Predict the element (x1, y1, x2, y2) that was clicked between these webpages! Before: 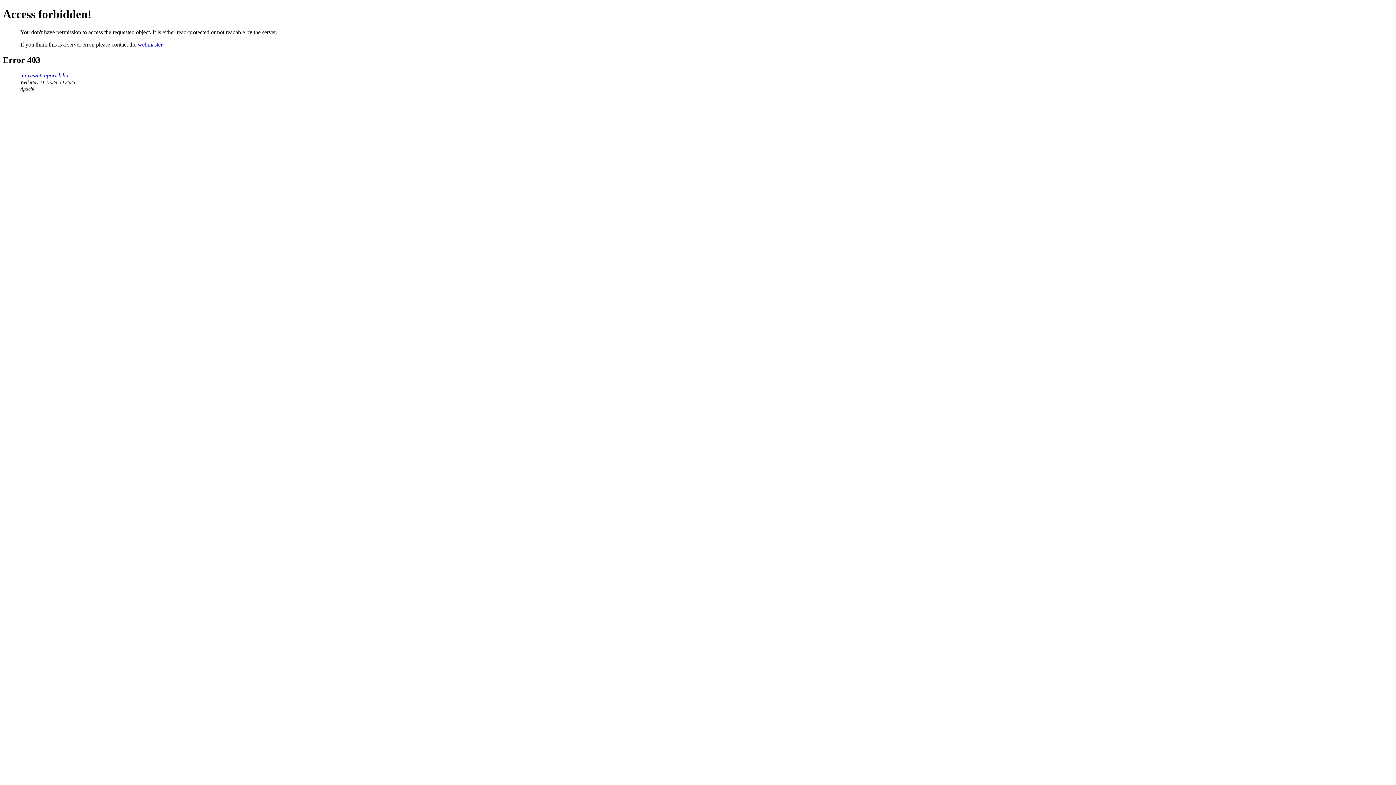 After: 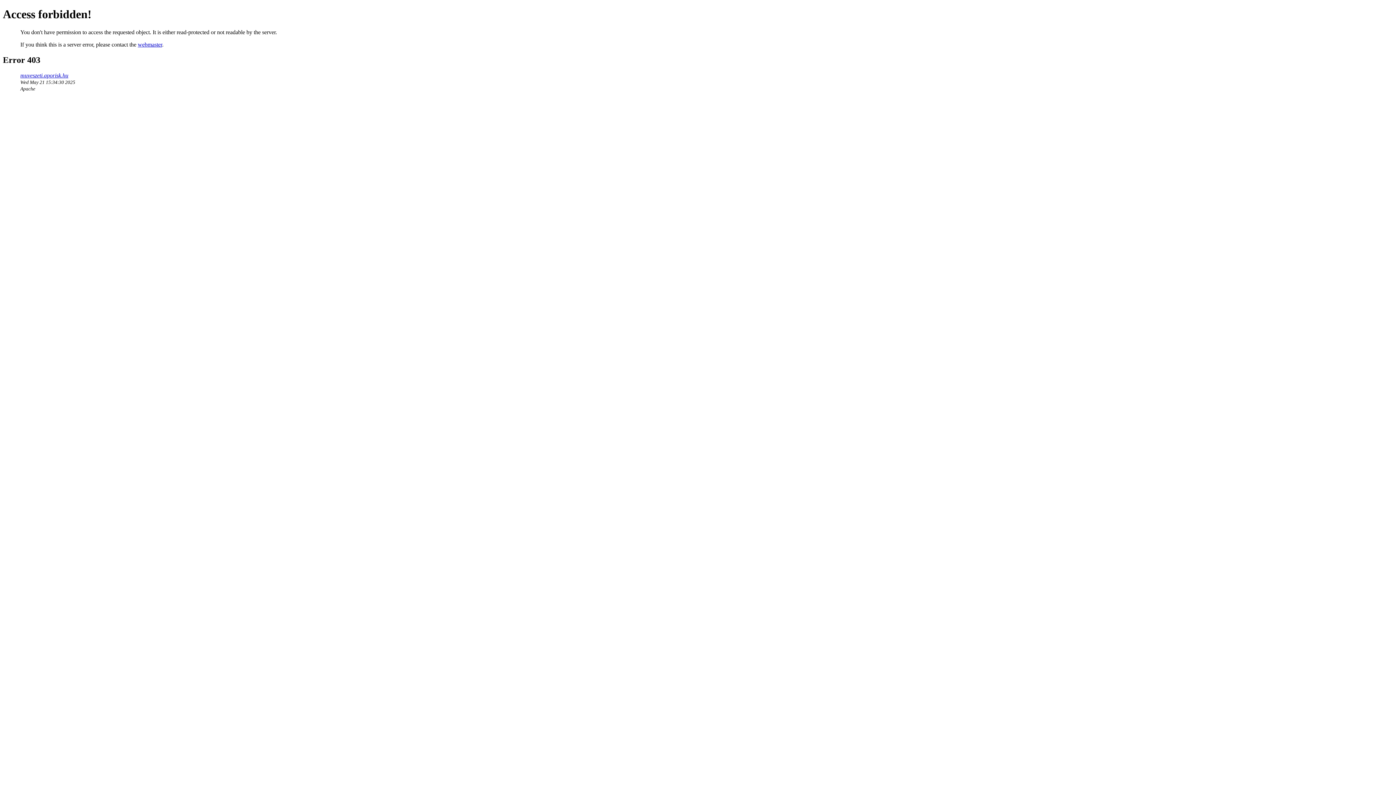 Action: bbox: (137, 41, 162, 47) label: webmaster